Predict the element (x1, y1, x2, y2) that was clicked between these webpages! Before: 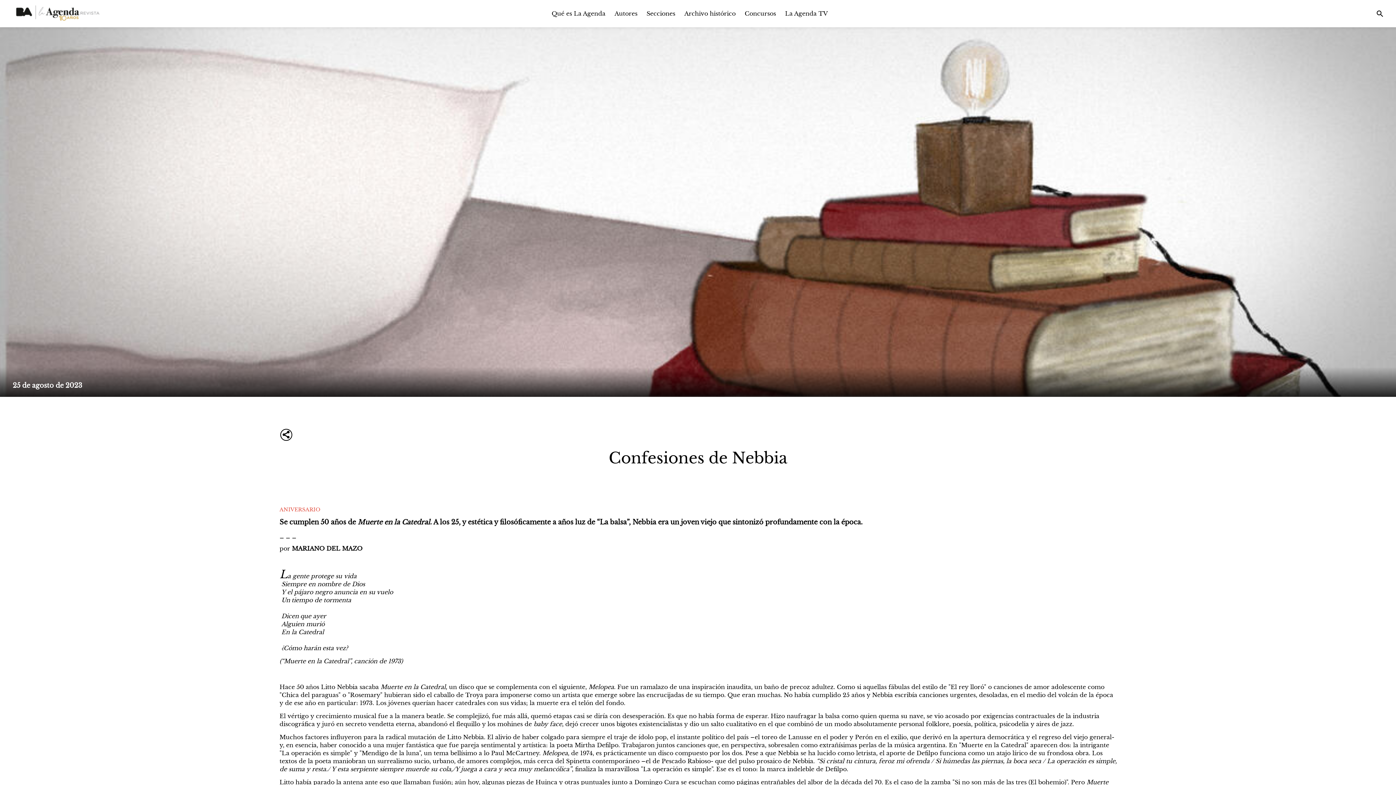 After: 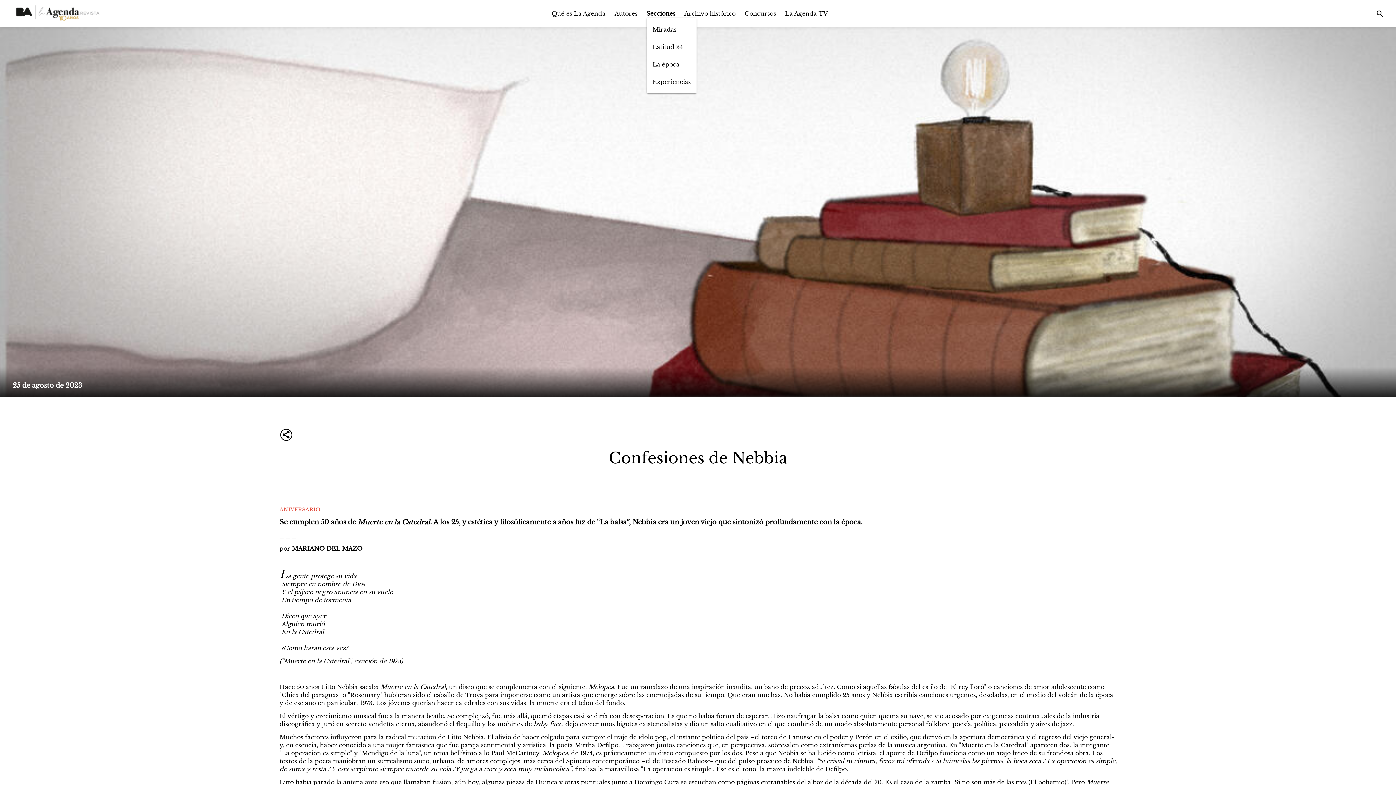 Action: bbox: (646, 9, 675, 17) label: Secciones